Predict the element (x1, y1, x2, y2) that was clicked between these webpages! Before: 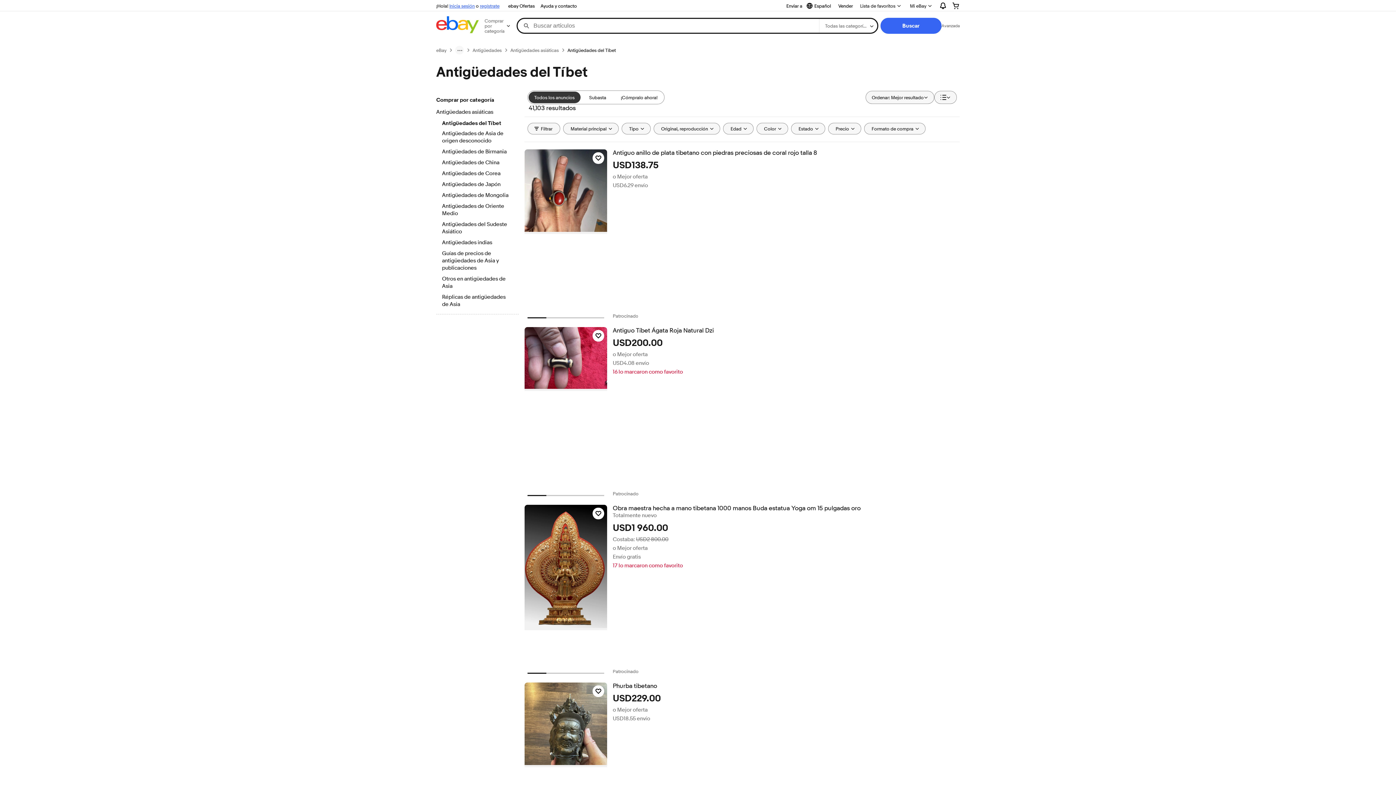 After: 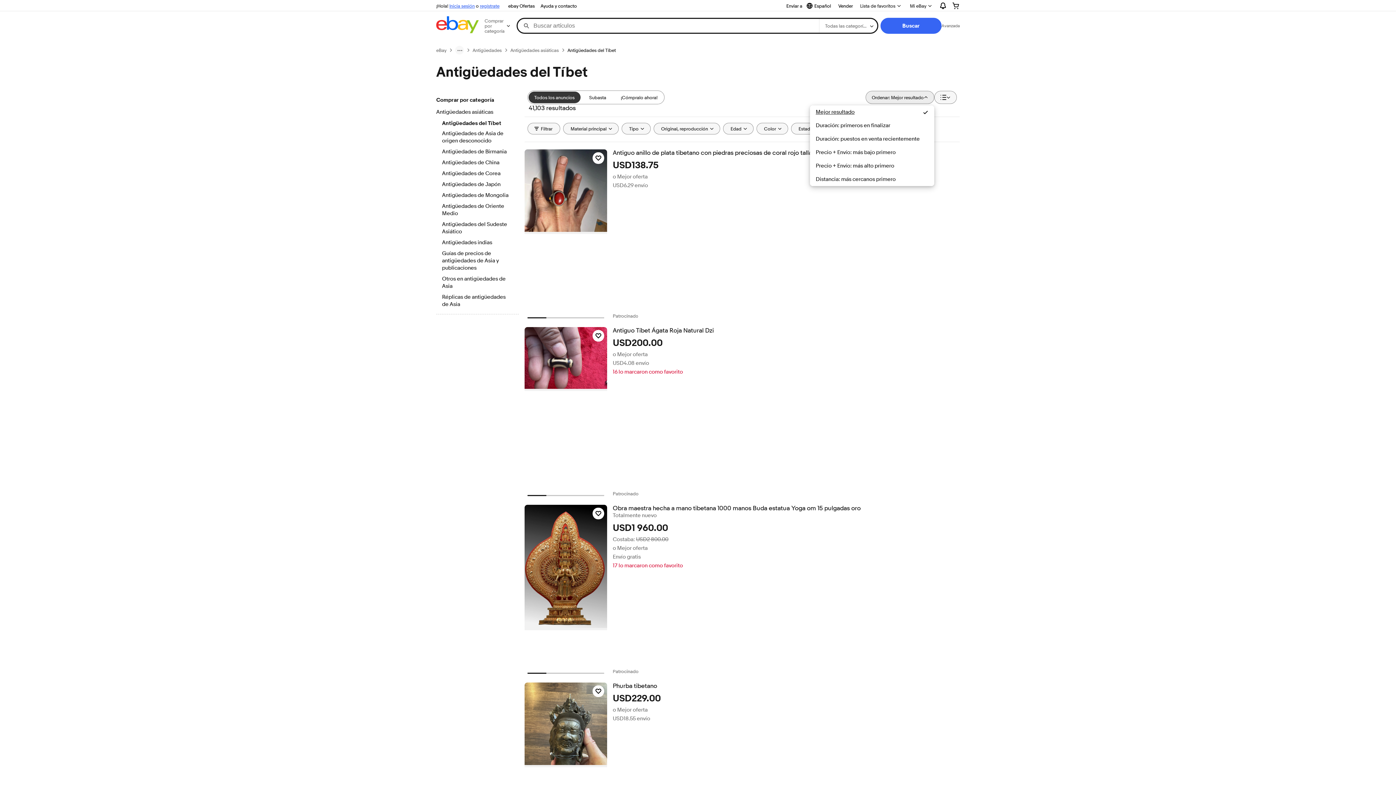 Action: label: Ordenar: Mejor resultado bbox: (865, 90, 934, 104)